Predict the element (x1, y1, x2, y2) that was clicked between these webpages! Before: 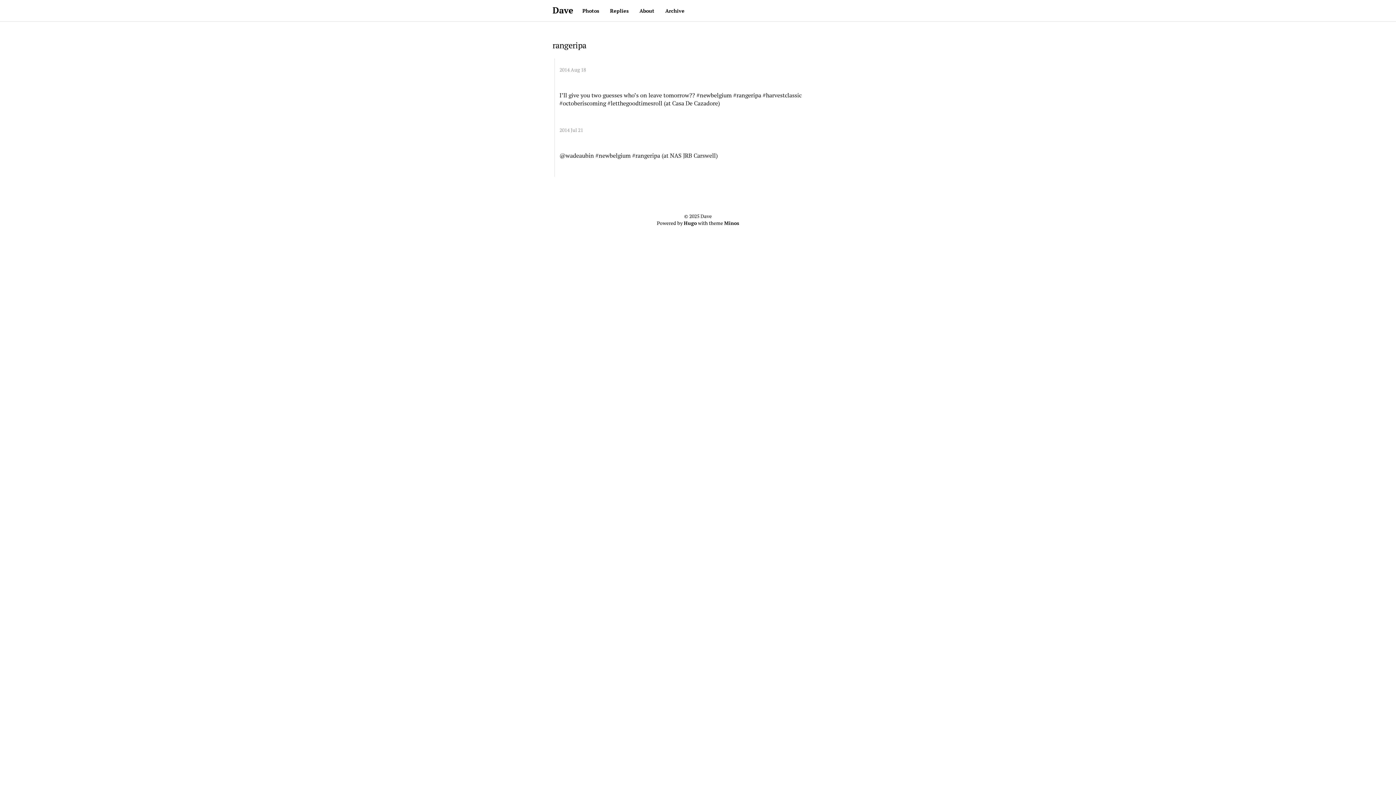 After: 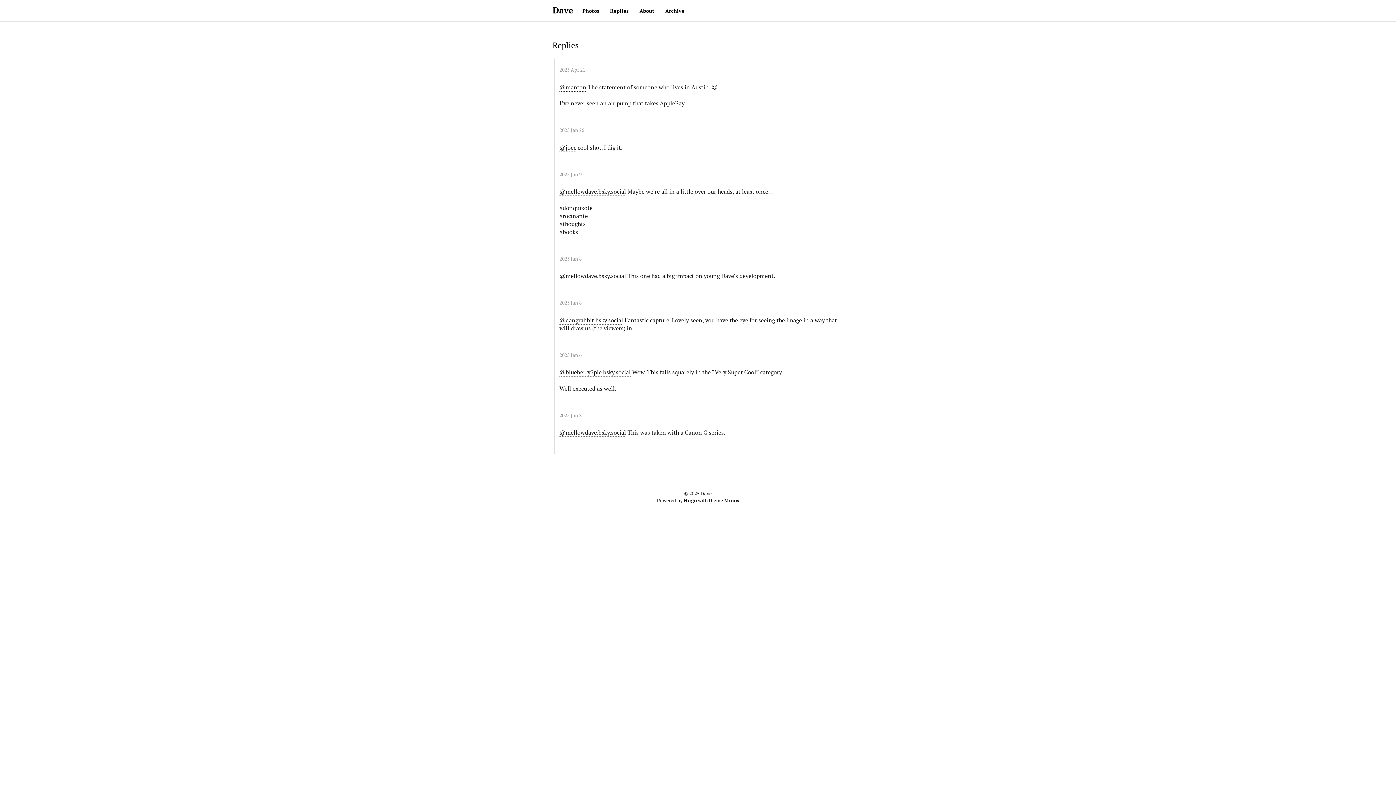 Action: label: Replies bbox: (604, 0, 634, 21)